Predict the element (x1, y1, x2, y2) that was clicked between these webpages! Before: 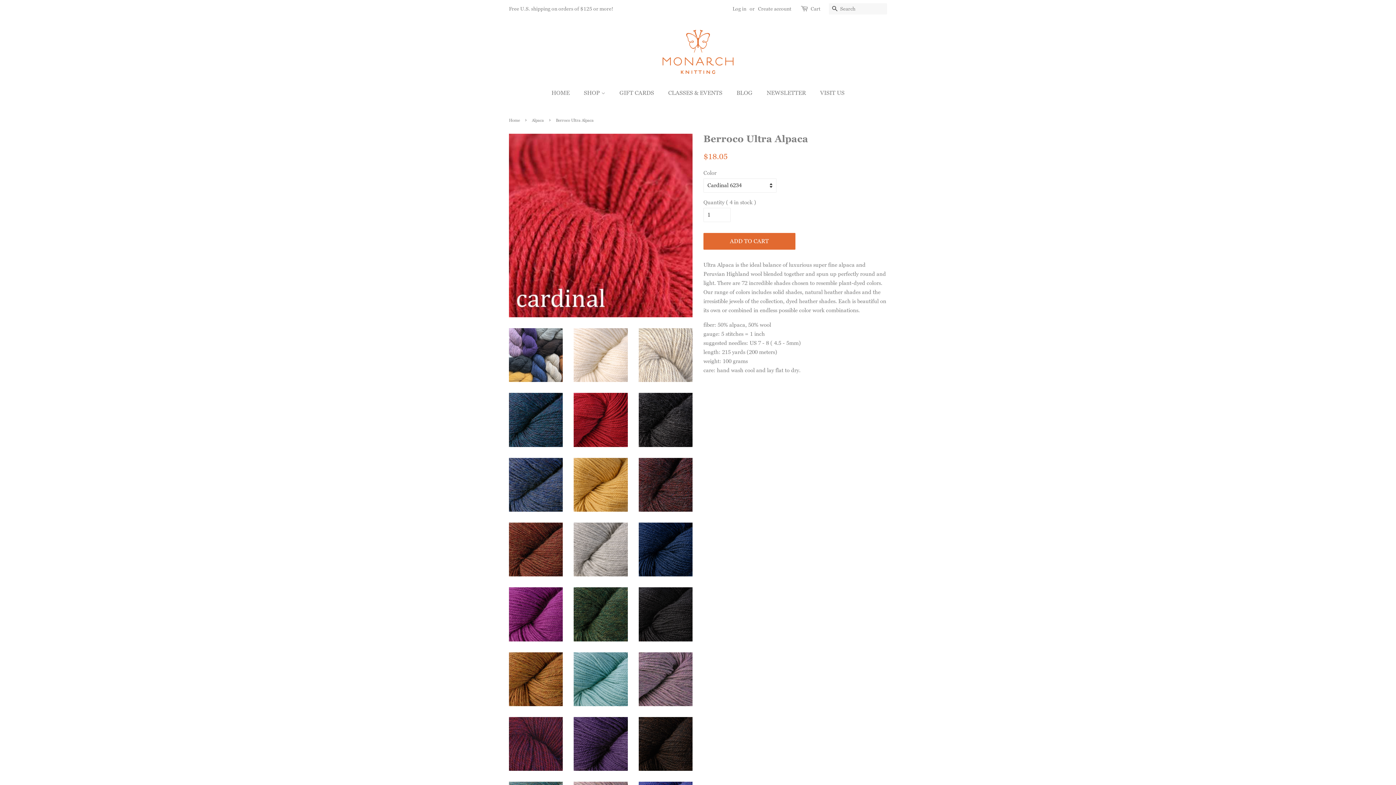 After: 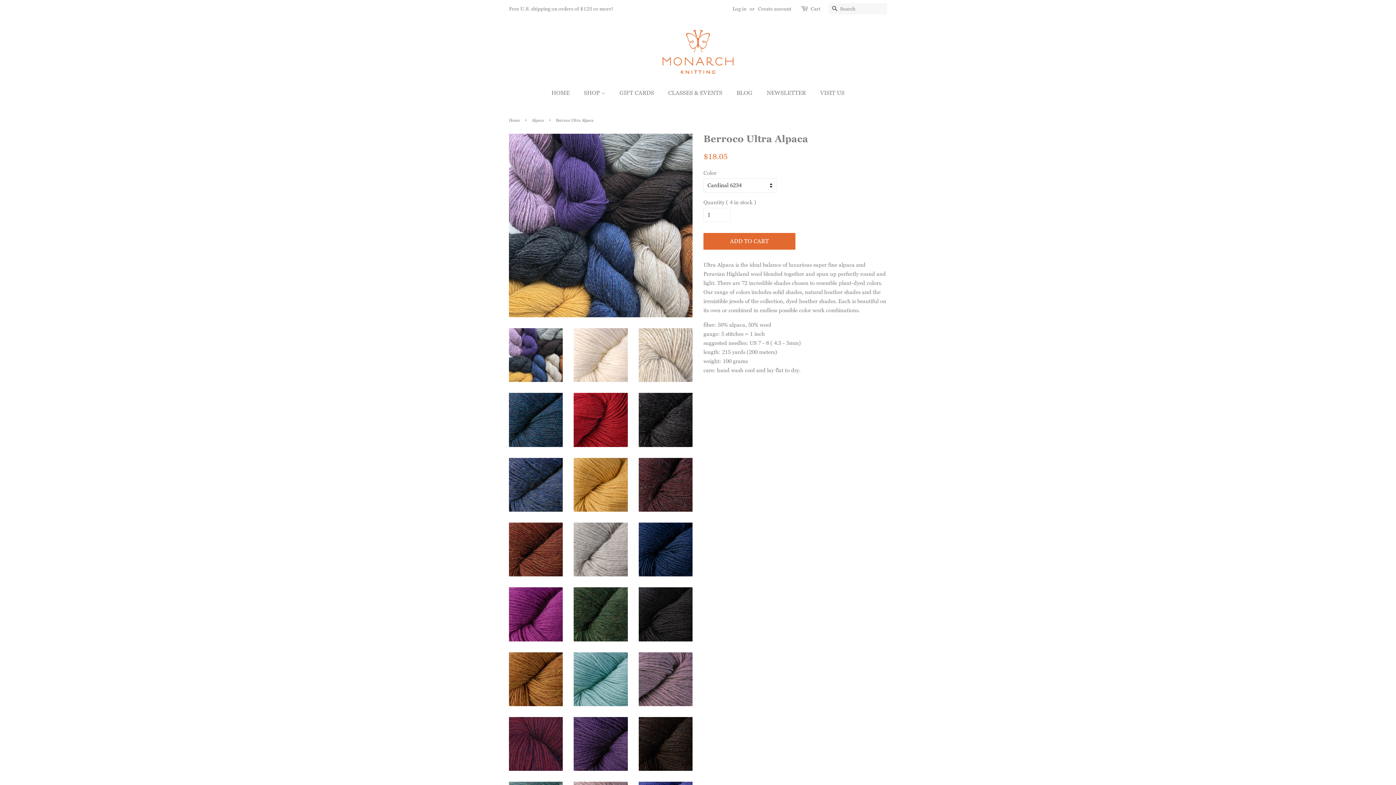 Action: bbox: (509, 328, 563, 382)